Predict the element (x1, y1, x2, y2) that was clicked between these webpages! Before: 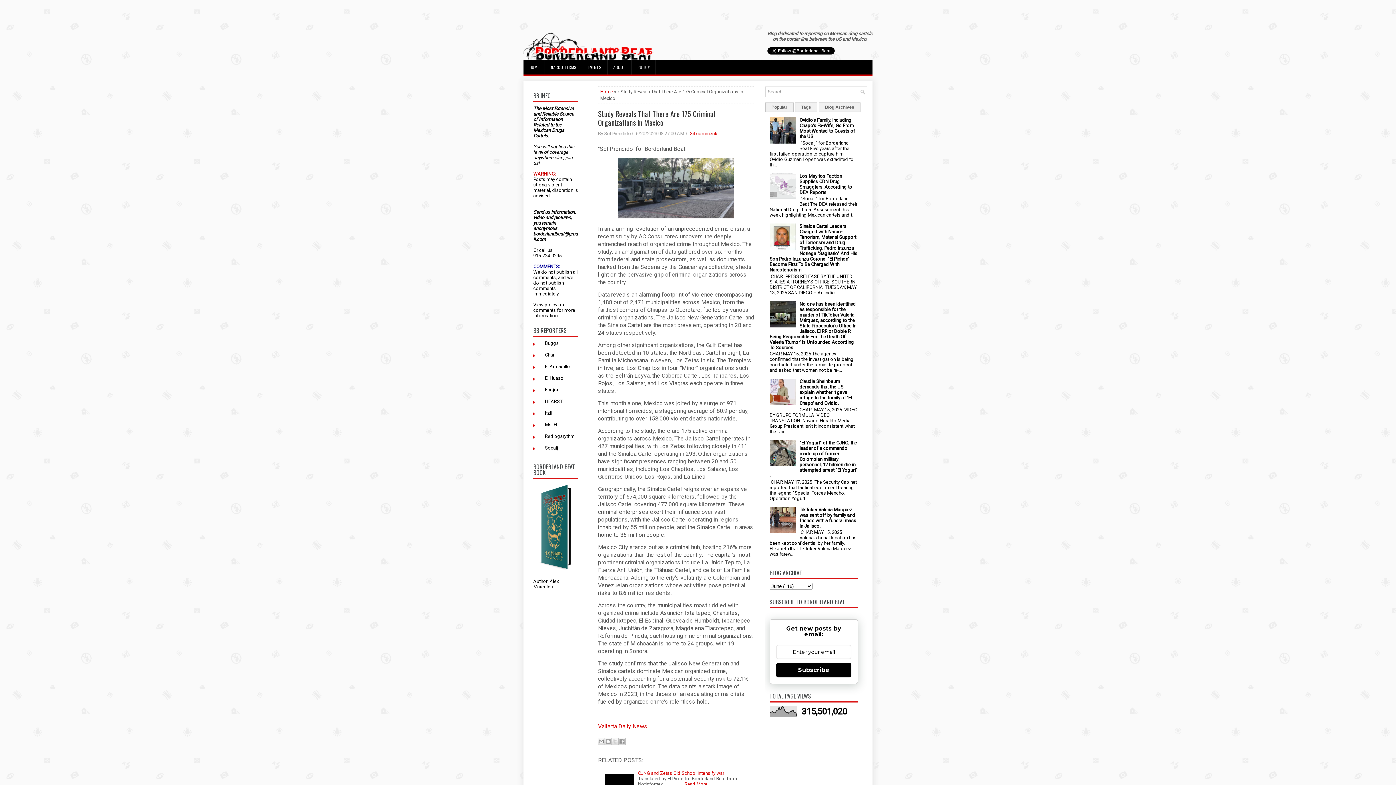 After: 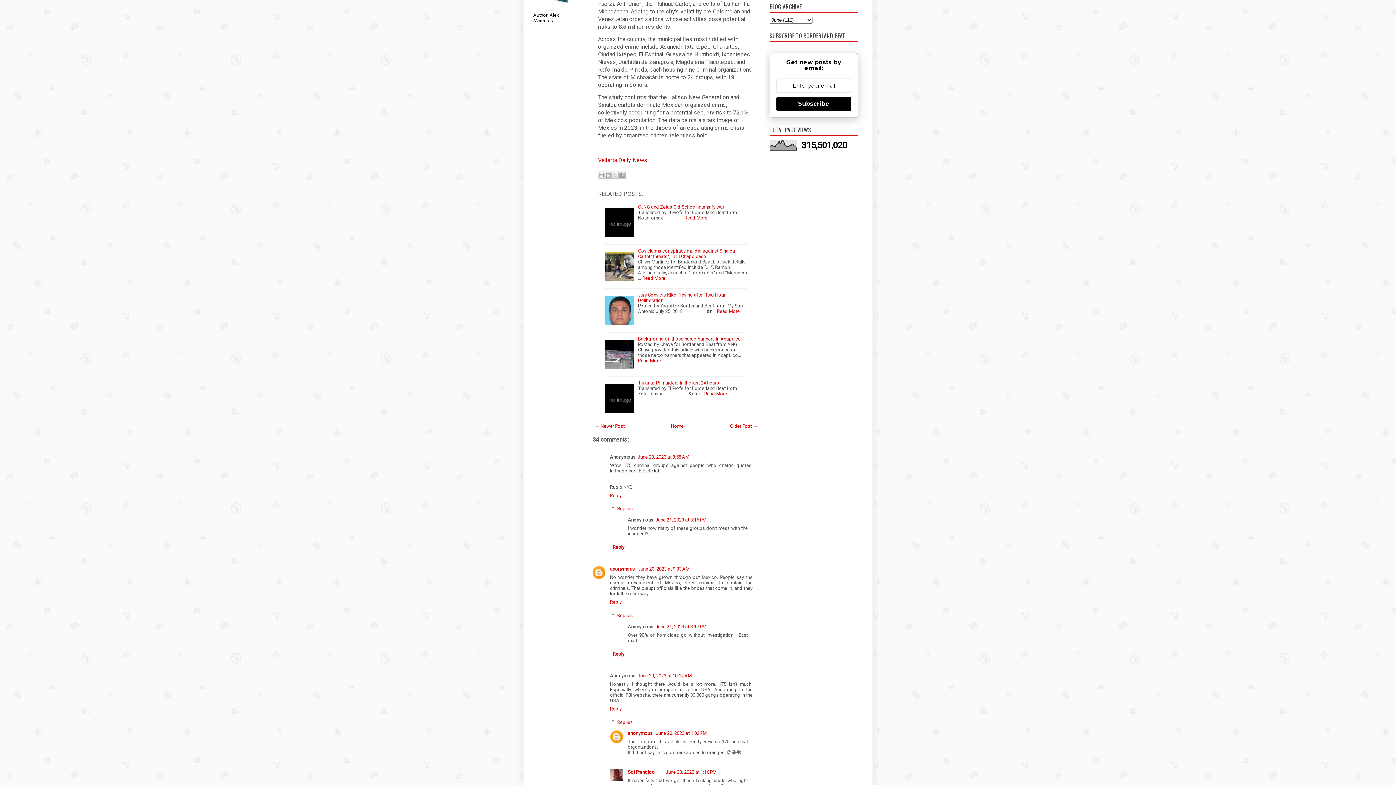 Action: label: Tags bbox: (795, 102, 817, 112)